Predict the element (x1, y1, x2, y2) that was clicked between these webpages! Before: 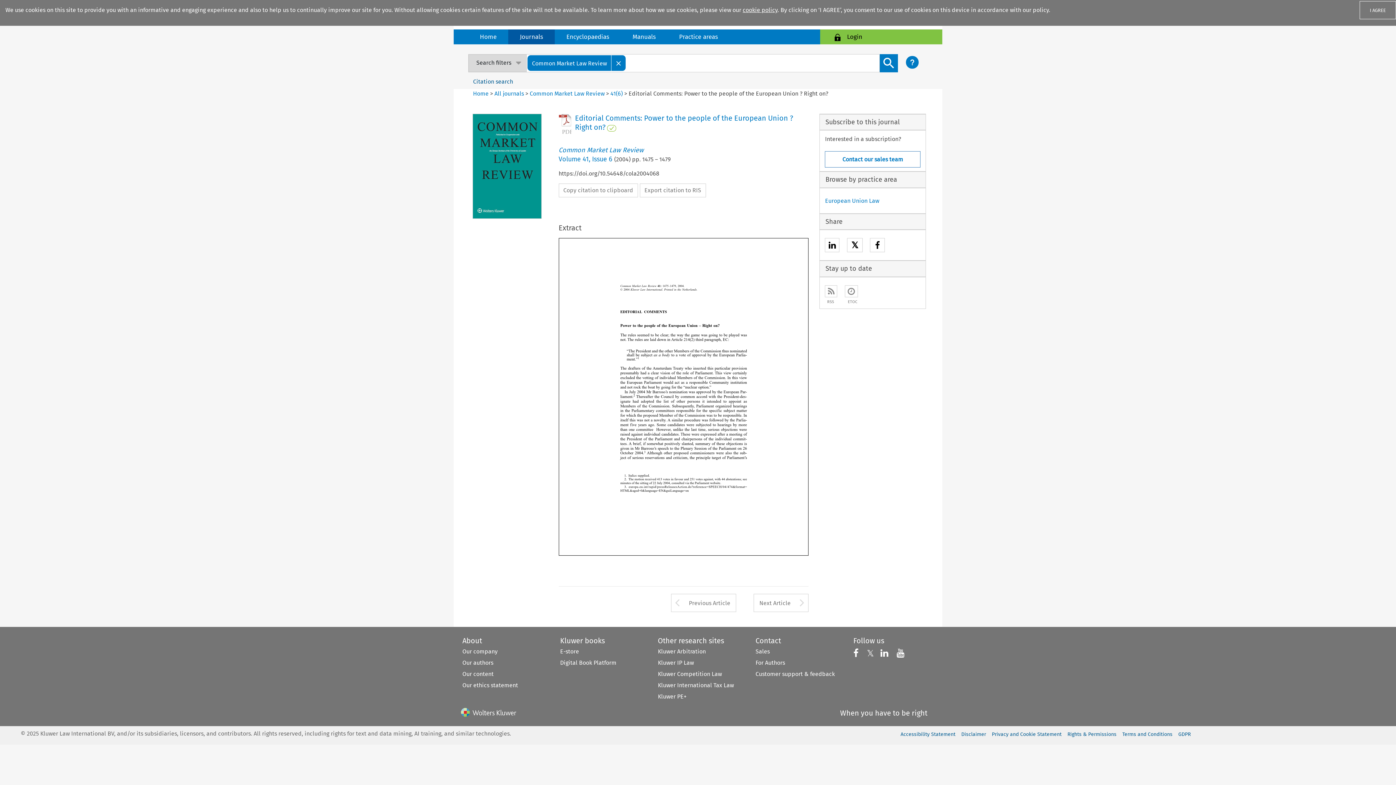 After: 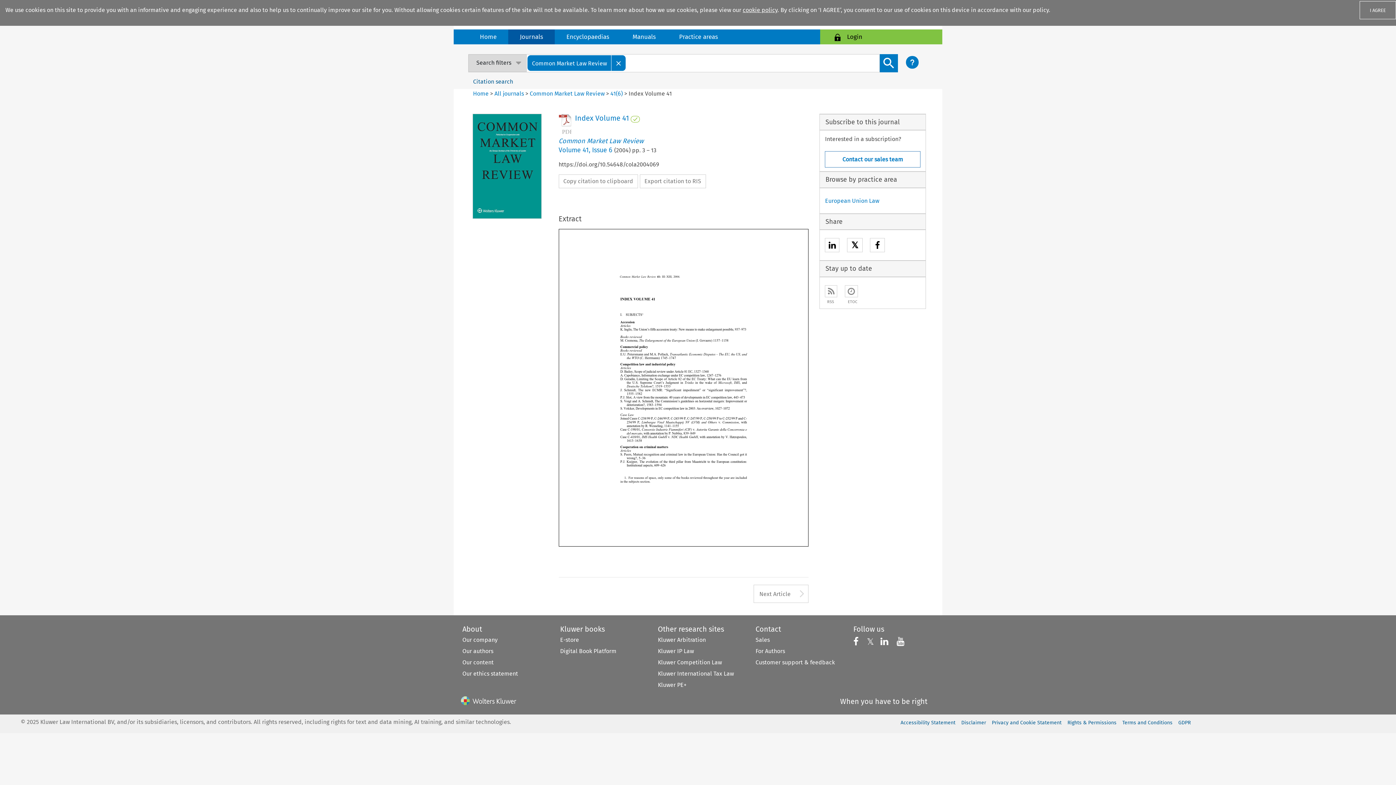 Action: bbox: (671, 594, 683, 611) label: Arrow button used to open the Previous Article